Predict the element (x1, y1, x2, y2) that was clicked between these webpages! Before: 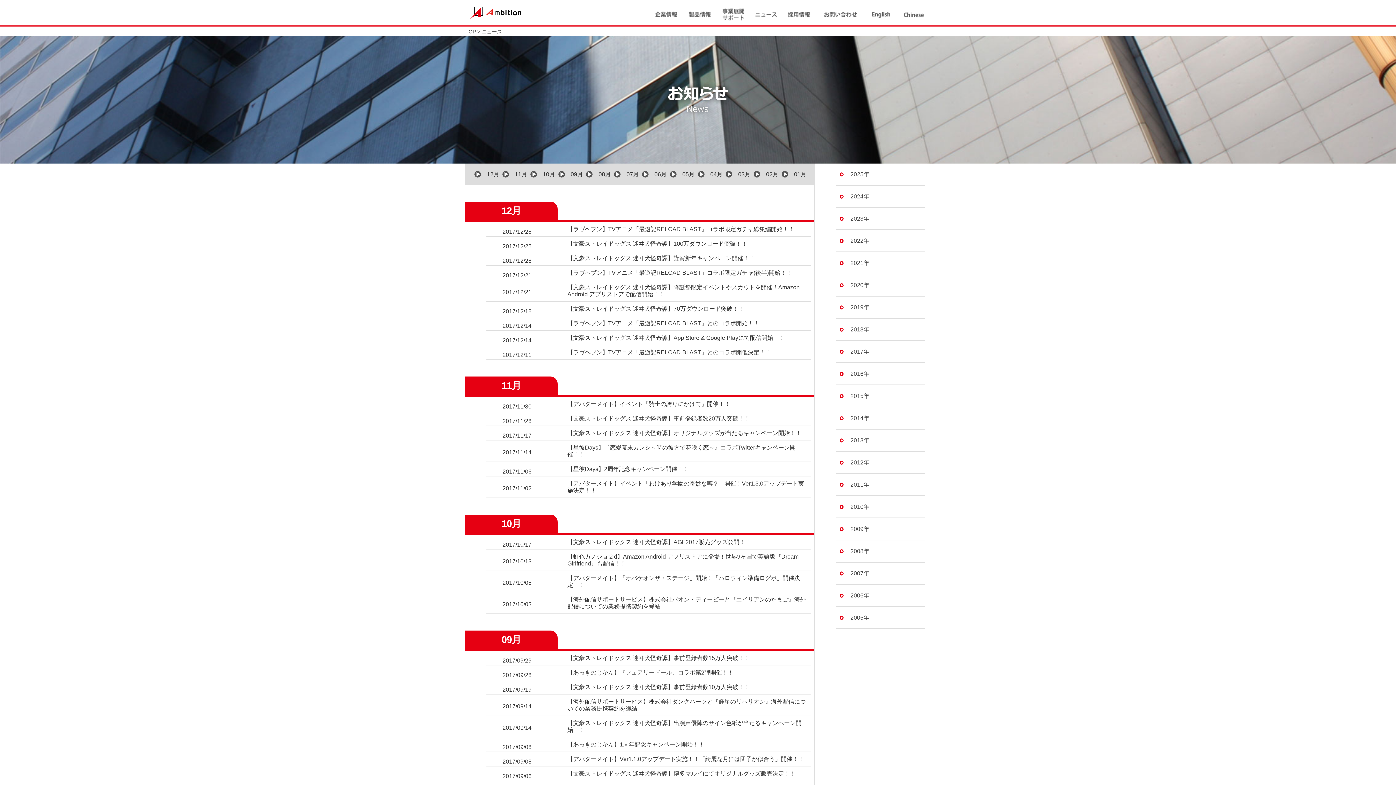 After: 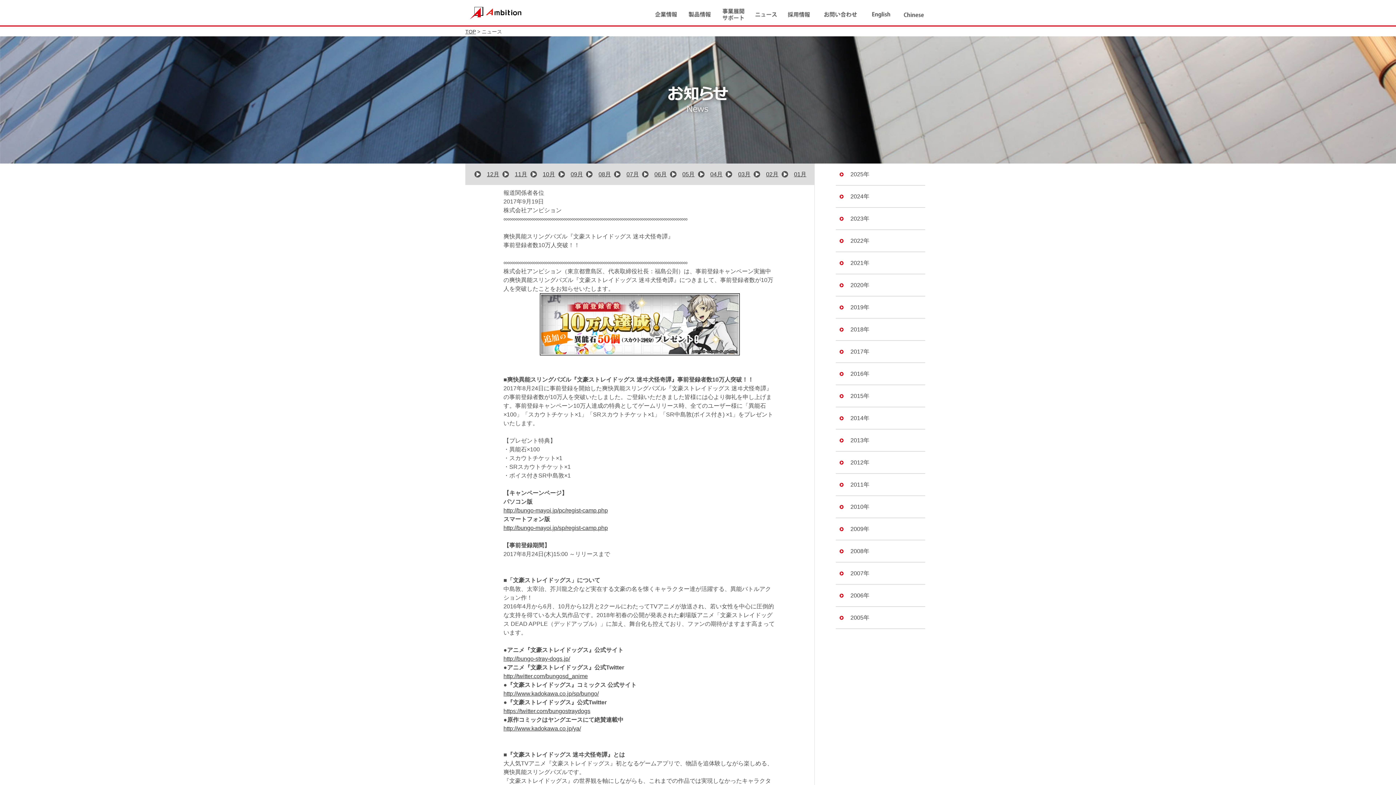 Action: bbox: (486, 684, 811, 690) label: 2017/09/19
【文豪ストレイドッグス 迷ヰ犬怪奇譚】事前登録者数10万人突破！！